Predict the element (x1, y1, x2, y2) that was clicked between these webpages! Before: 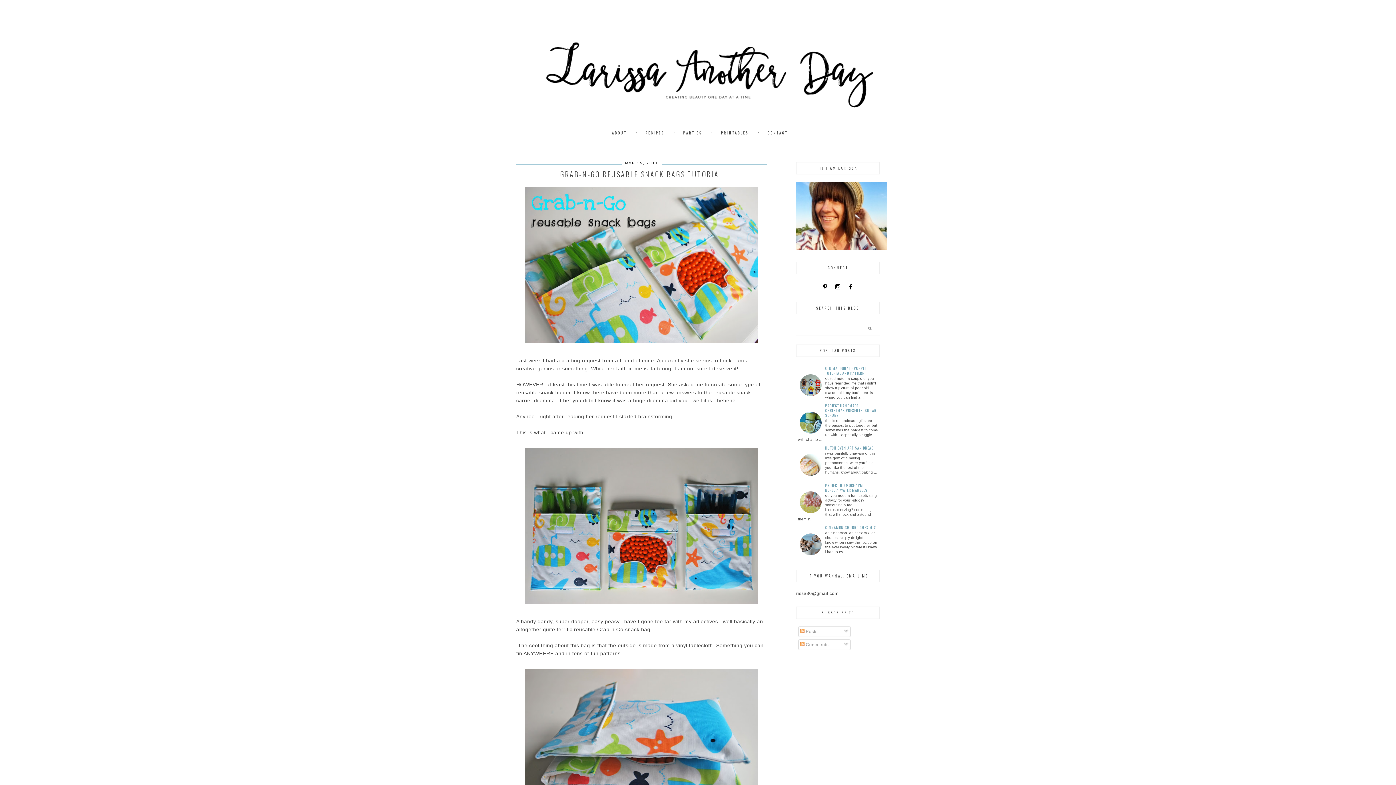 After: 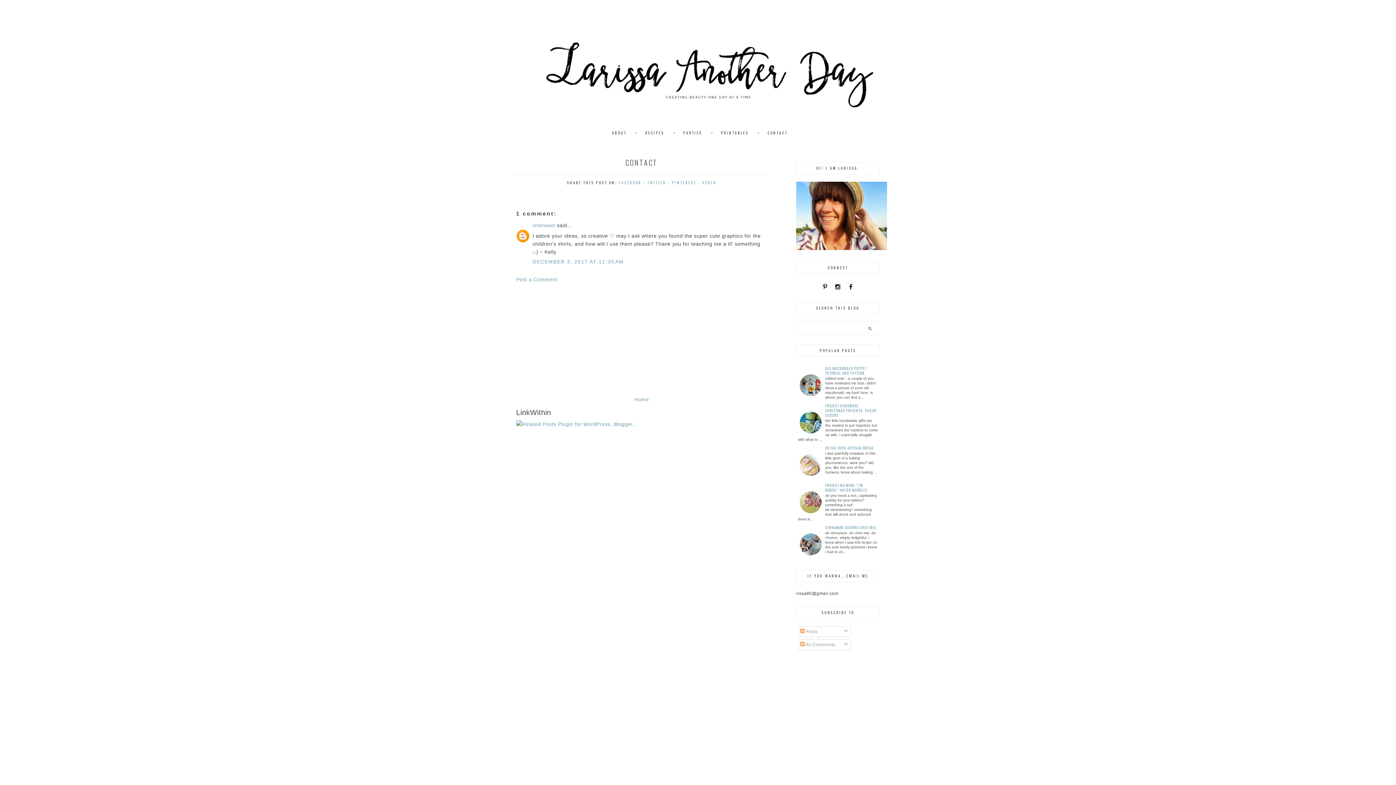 Action: label: CONTACT bbox: (767, 130, 787, 135)